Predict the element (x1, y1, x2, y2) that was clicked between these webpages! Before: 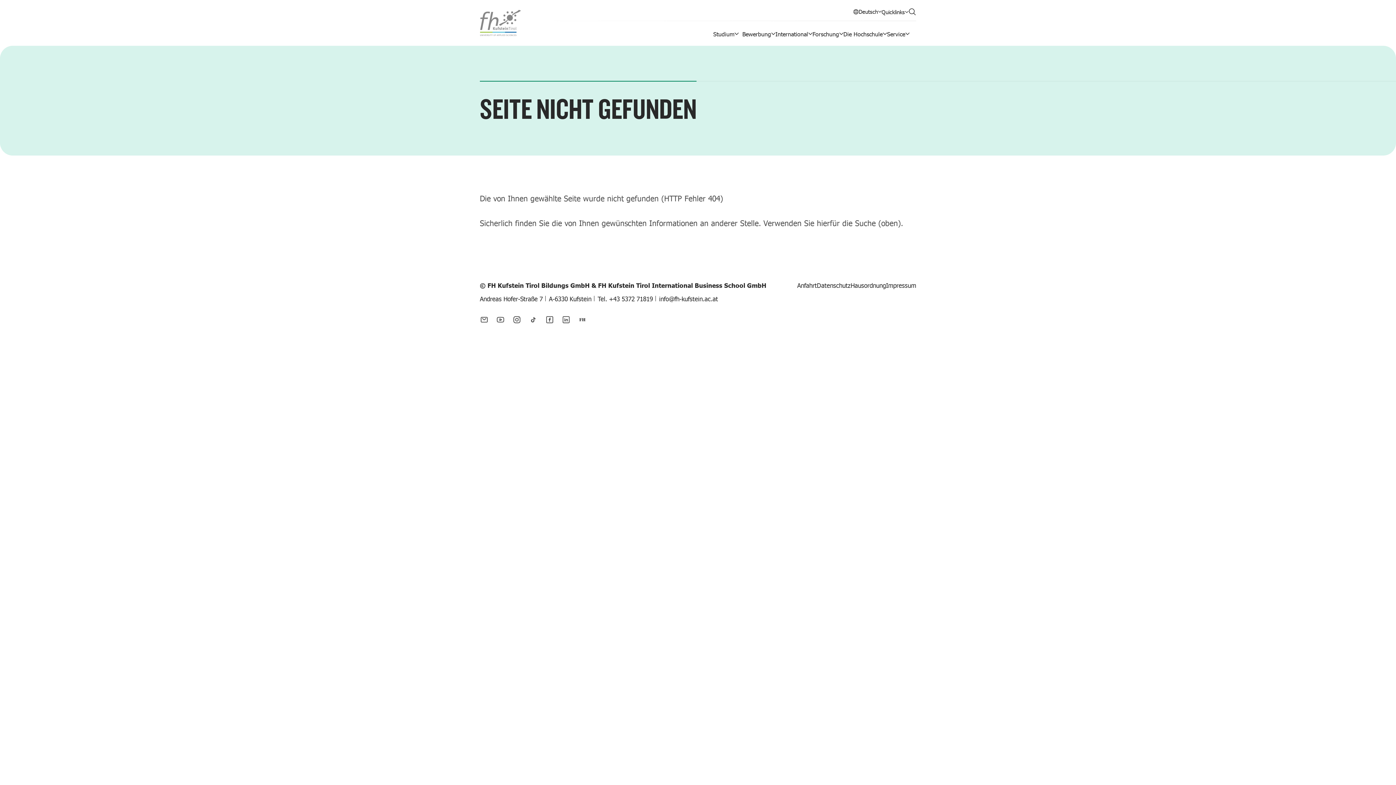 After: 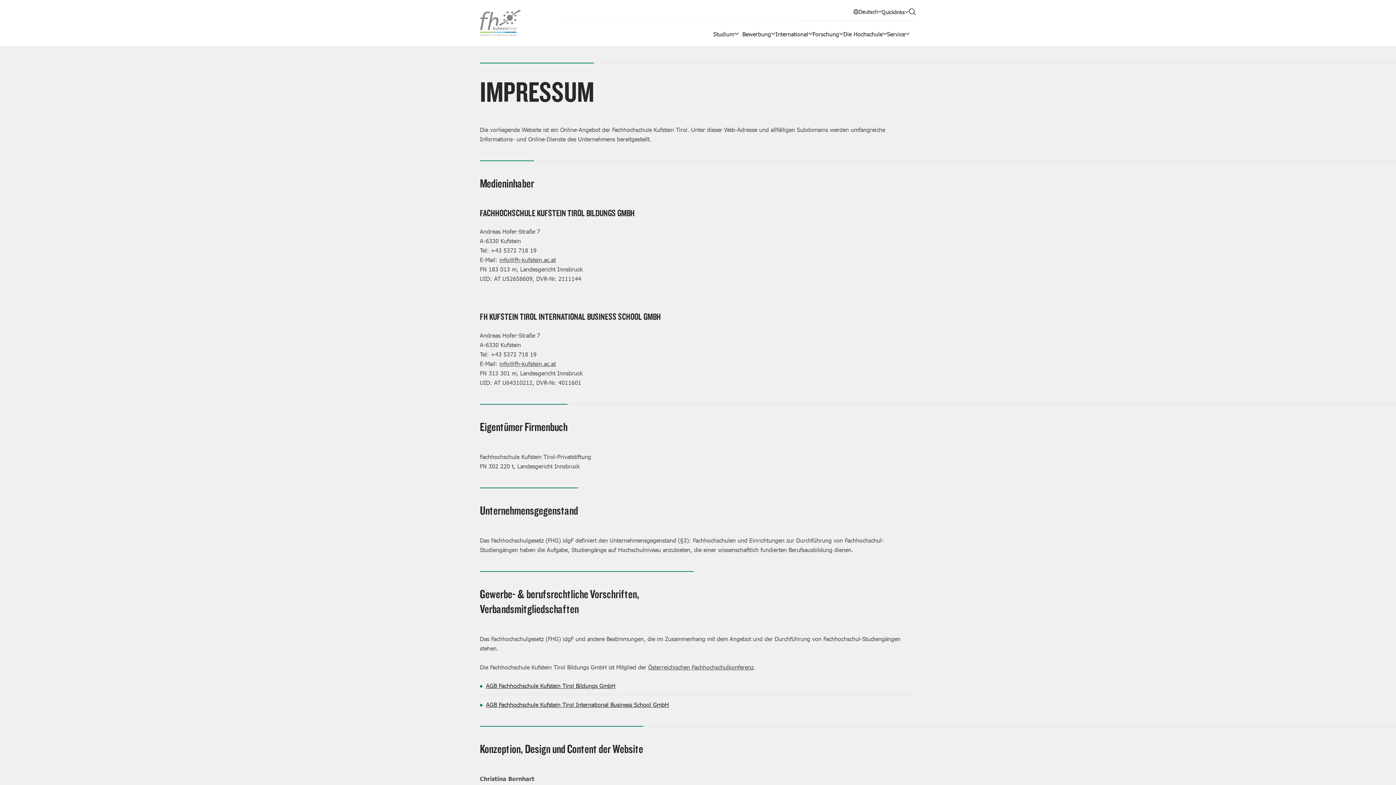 Action: label: Impressum bbox: (886, 281, 916, 289)